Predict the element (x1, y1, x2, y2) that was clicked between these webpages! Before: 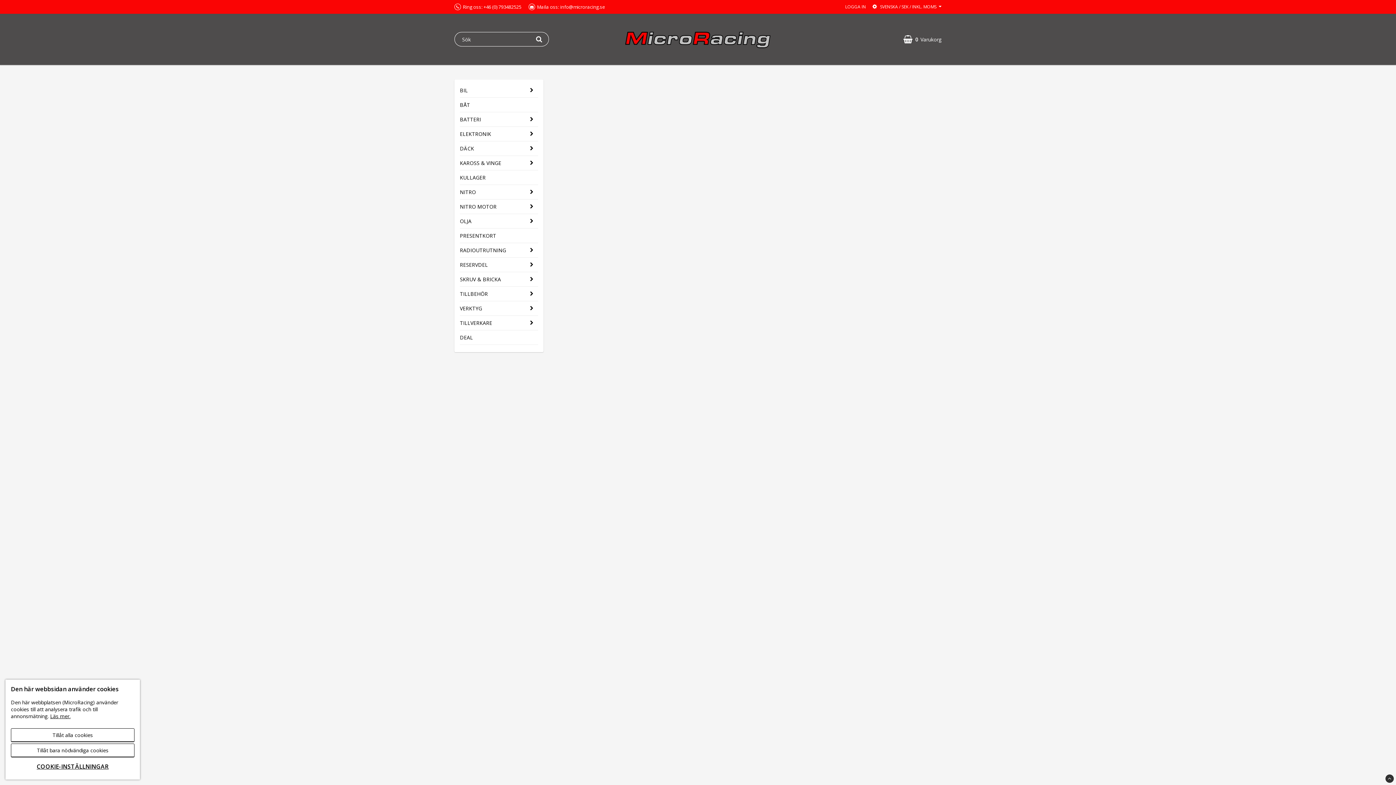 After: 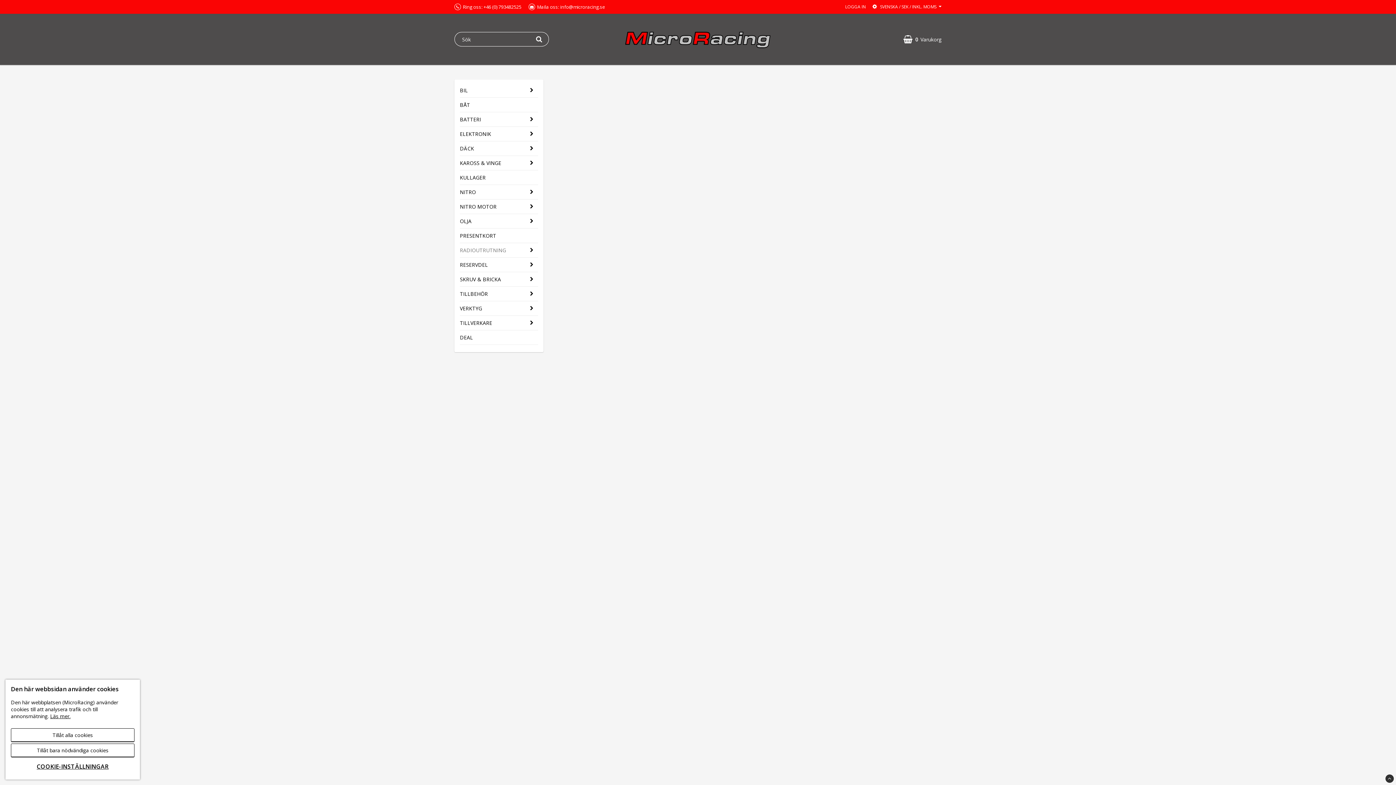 Action: label: RADIOUTRUTNING bbox: (460, 243, 525, 257)